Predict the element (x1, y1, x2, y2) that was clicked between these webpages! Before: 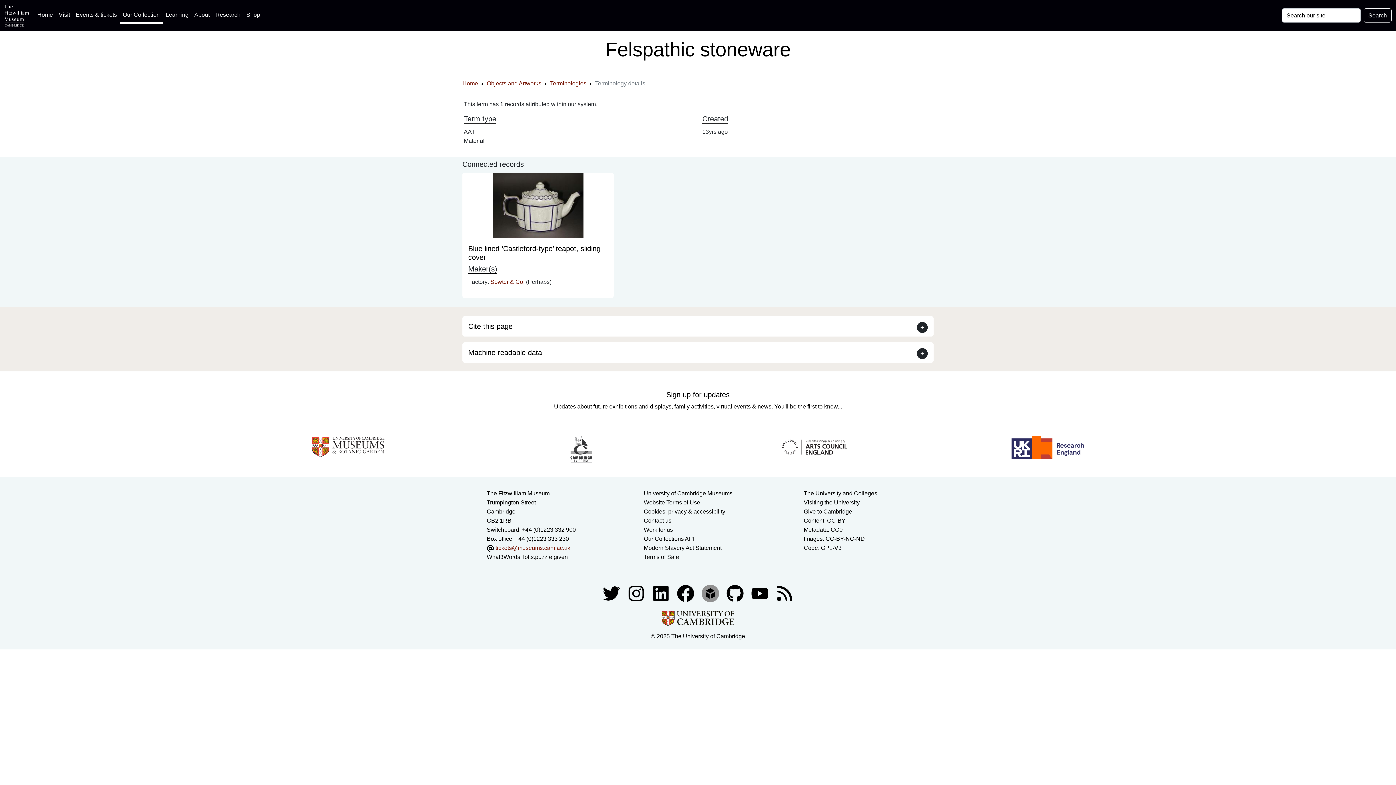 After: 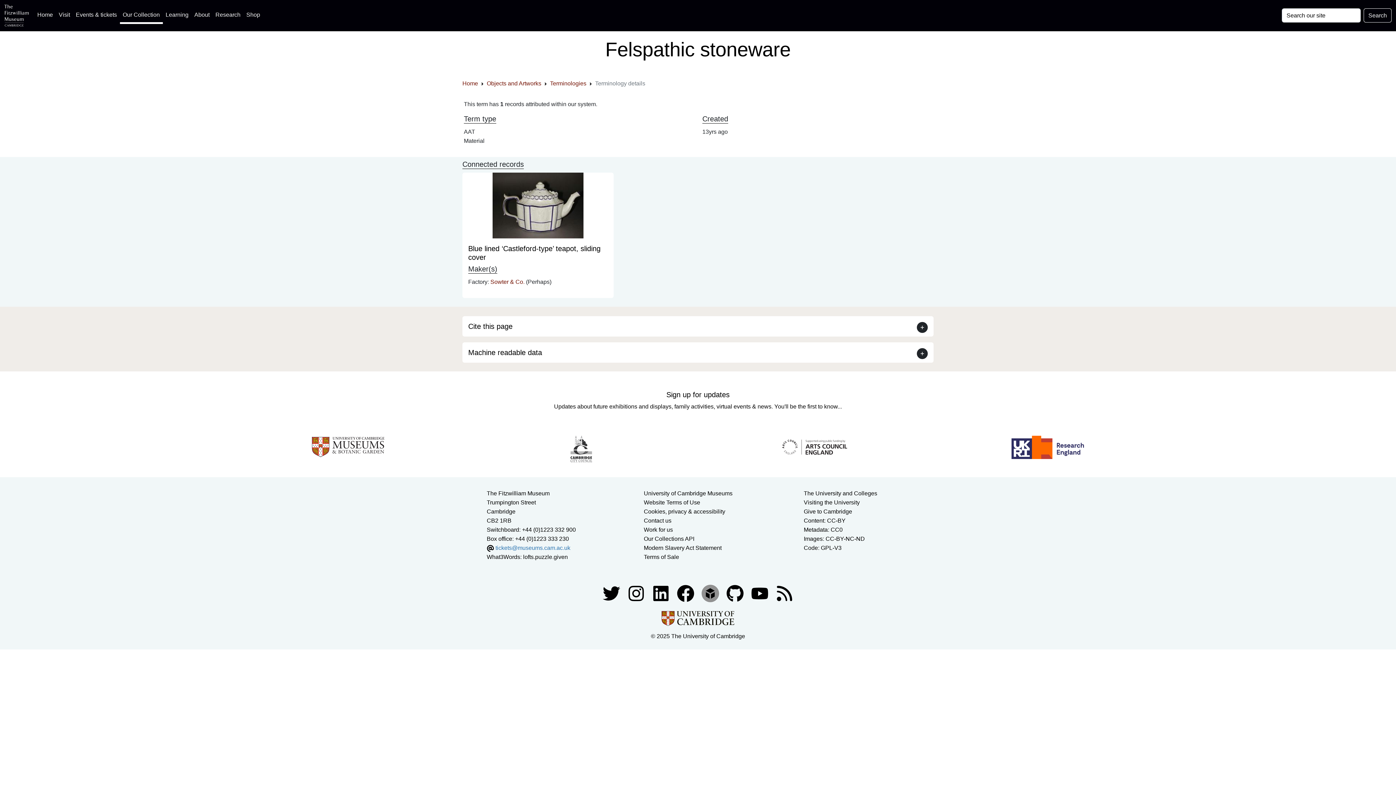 Action: bbox: (495, 545, 570, 551) label: tickets@museums.cam.ac.uk